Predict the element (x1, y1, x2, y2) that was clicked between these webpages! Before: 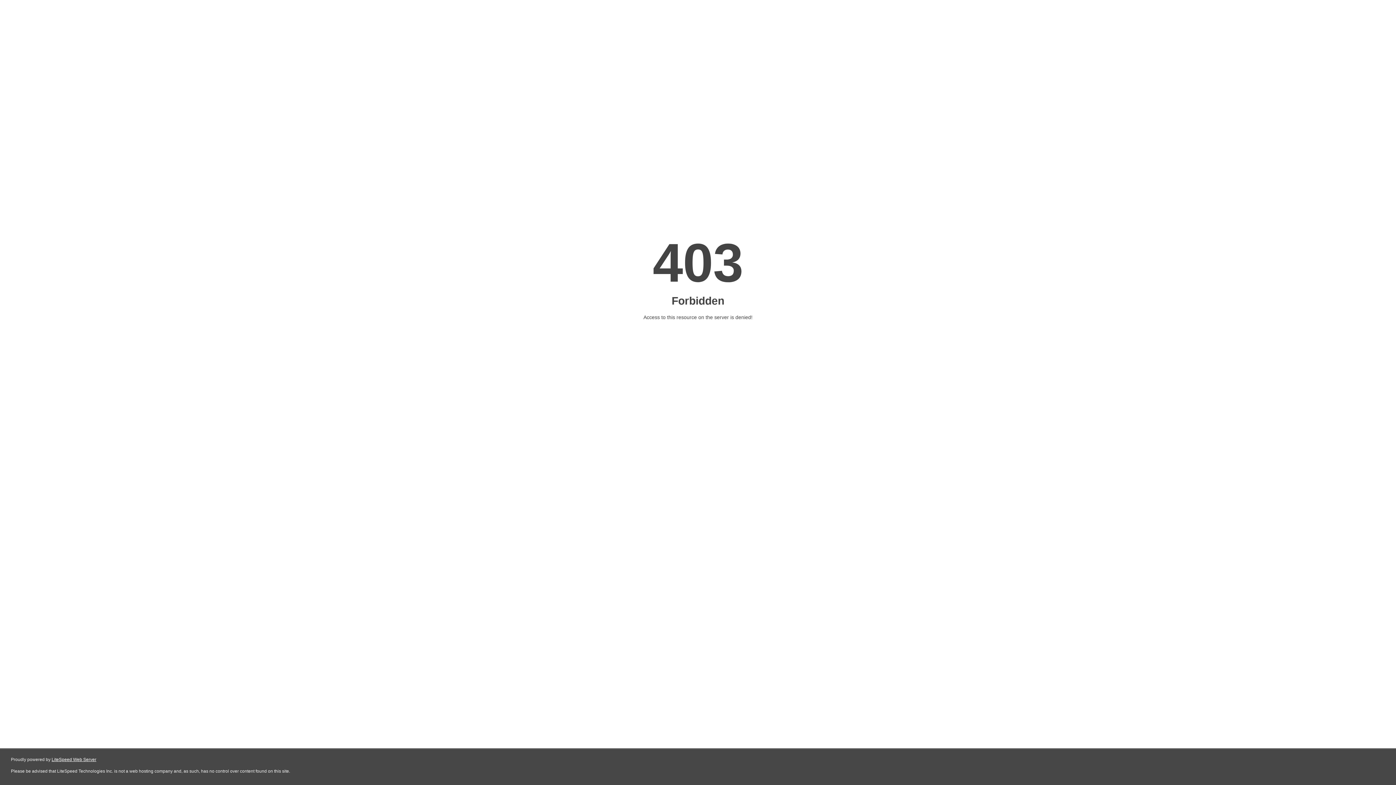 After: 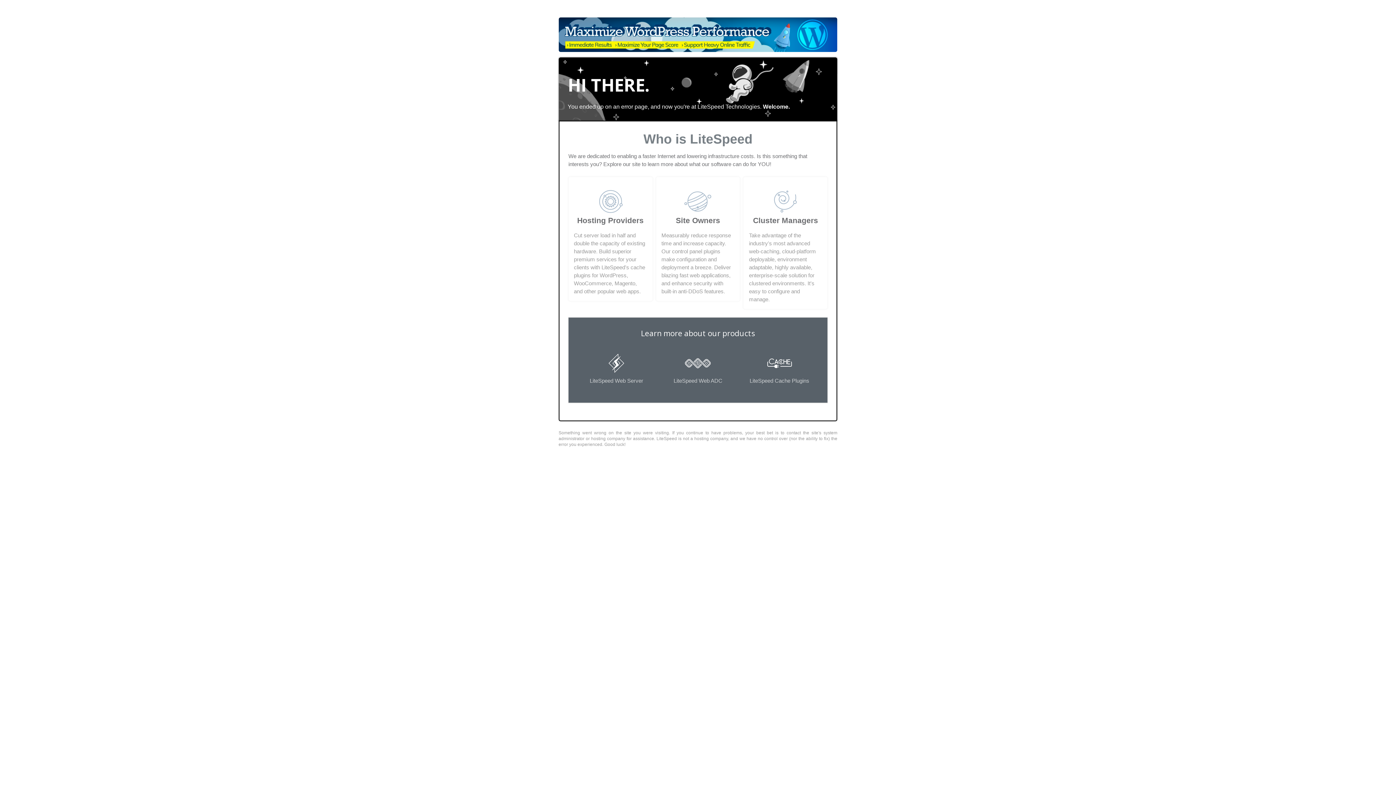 Action: bbox: (51, 757, 96, 762) label: LiteSpeed Web Server